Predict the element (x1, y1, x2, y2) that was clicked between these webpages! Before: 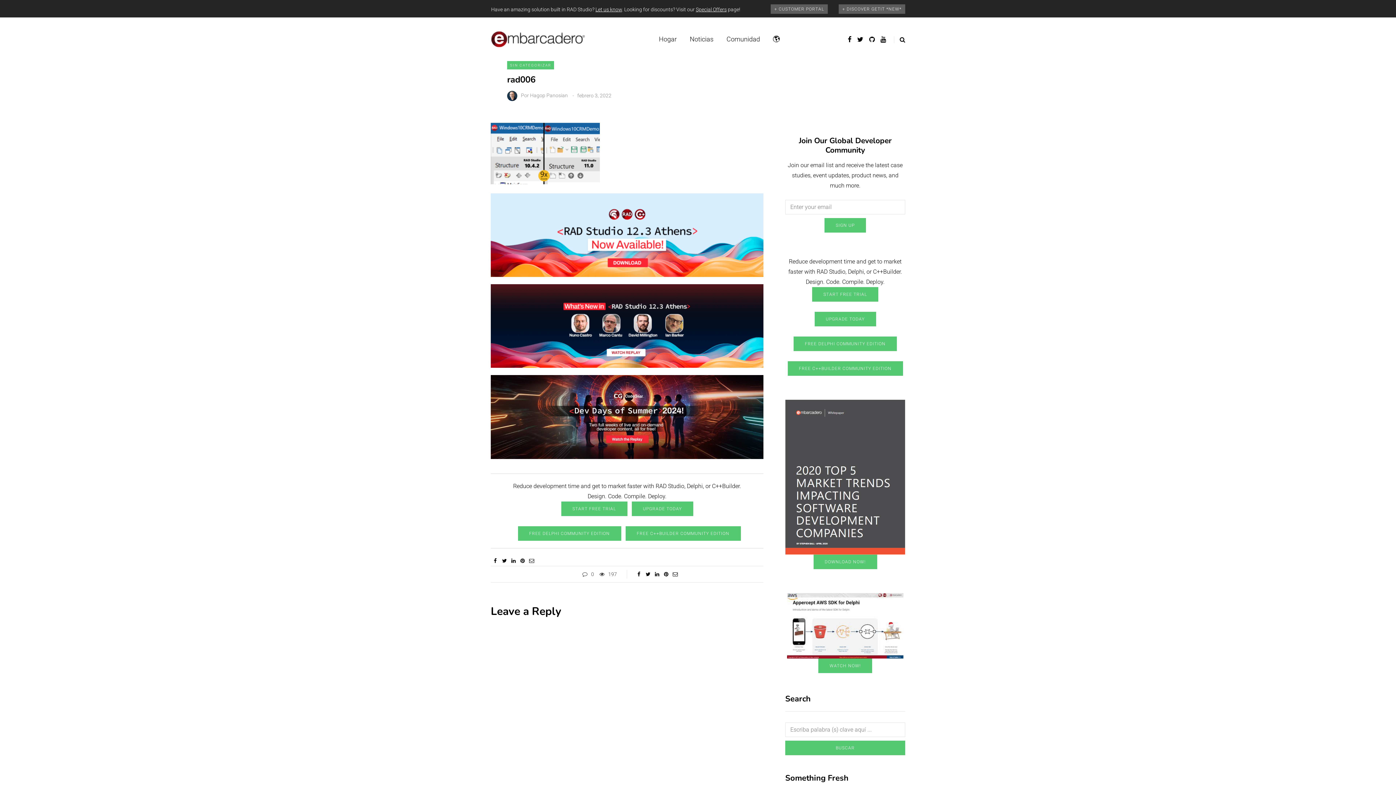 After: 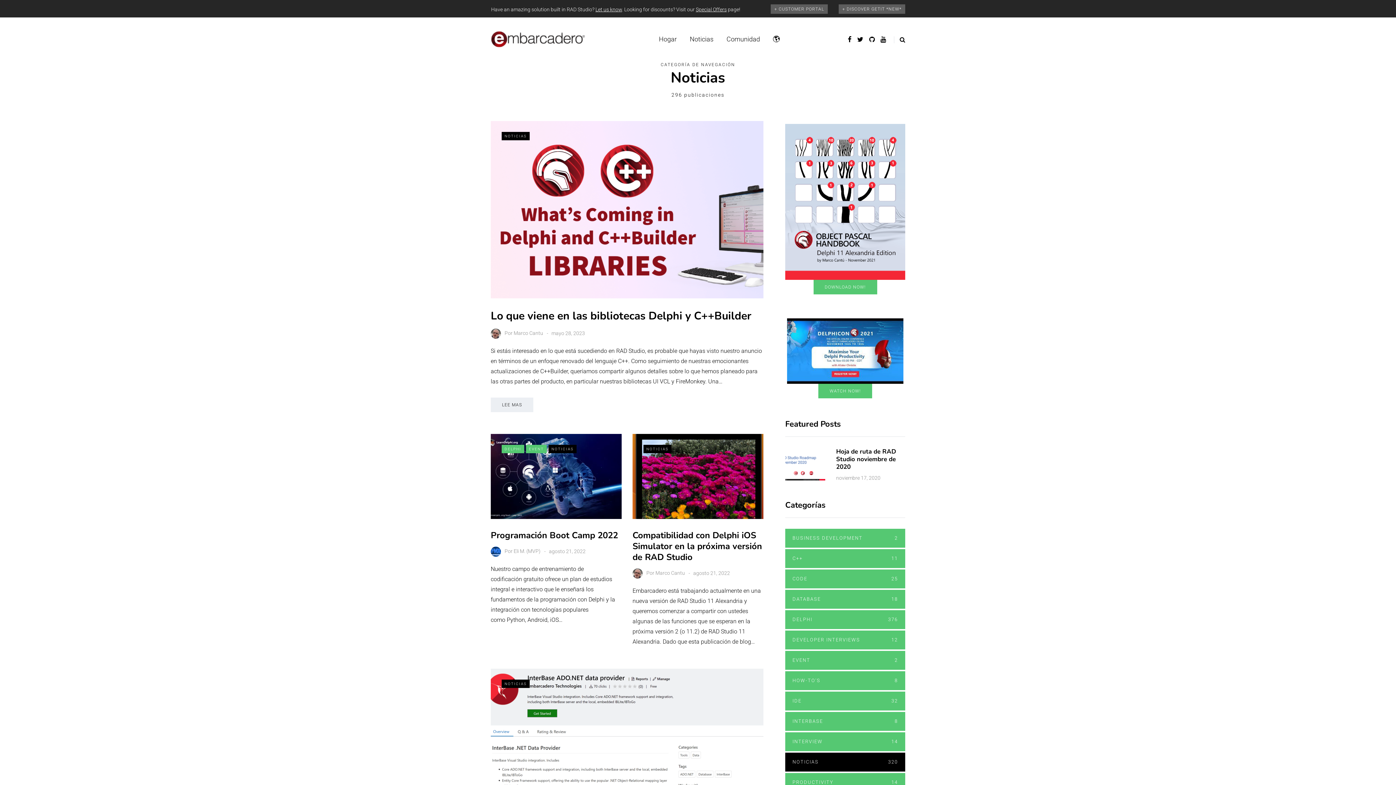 Action: label: Noticias bbox: (683, 34, 720, 44)